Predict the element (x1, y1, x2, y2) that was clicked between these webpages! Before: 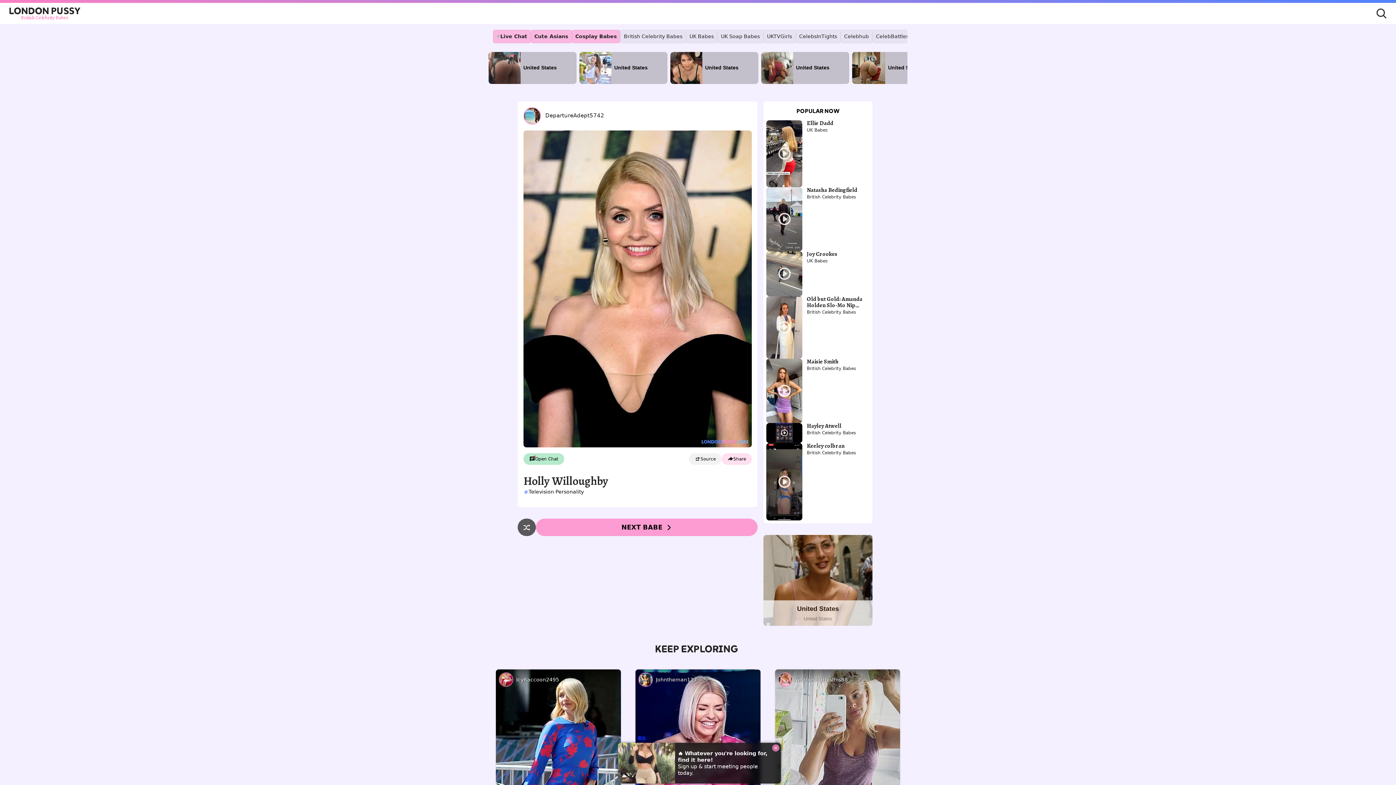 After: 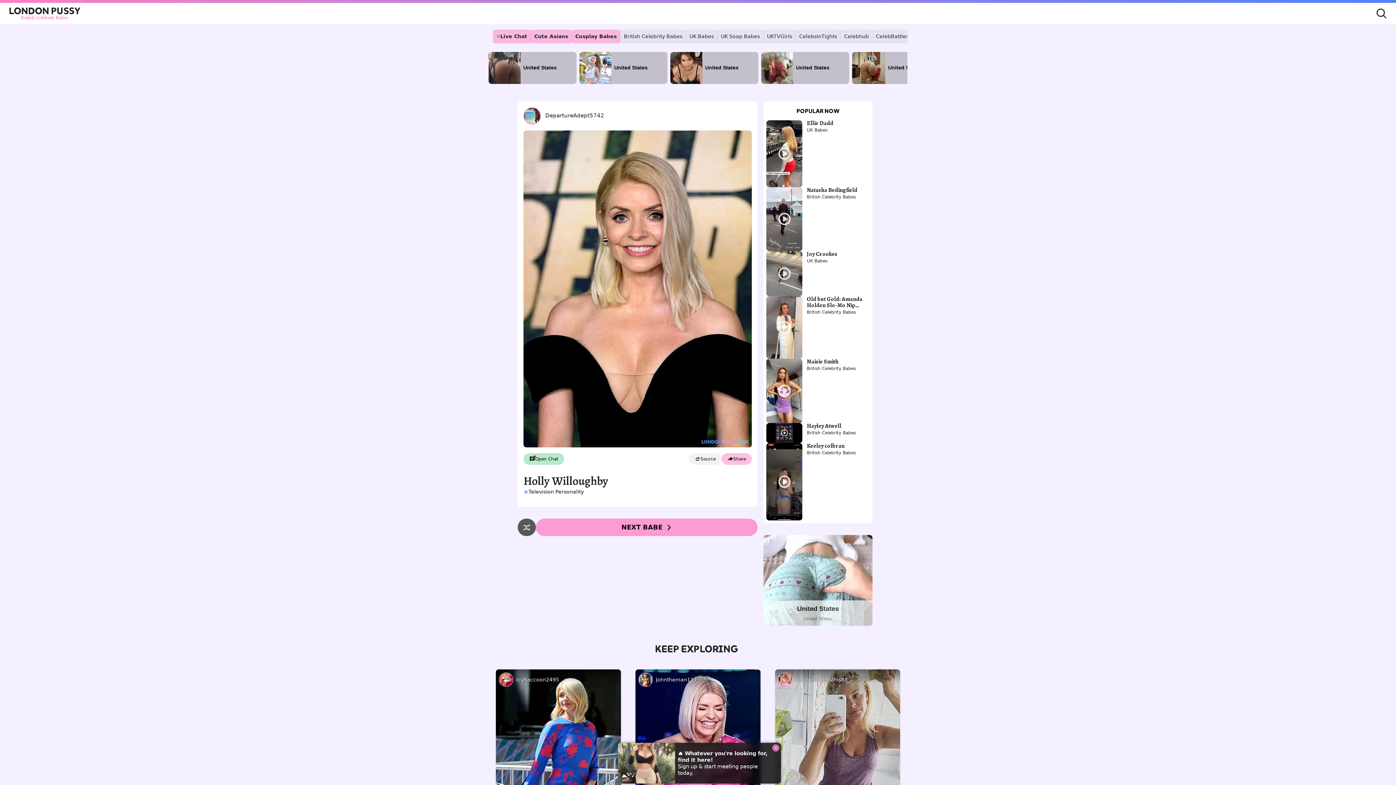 Action: label: Share bbox: (721, 453, 752, 465)